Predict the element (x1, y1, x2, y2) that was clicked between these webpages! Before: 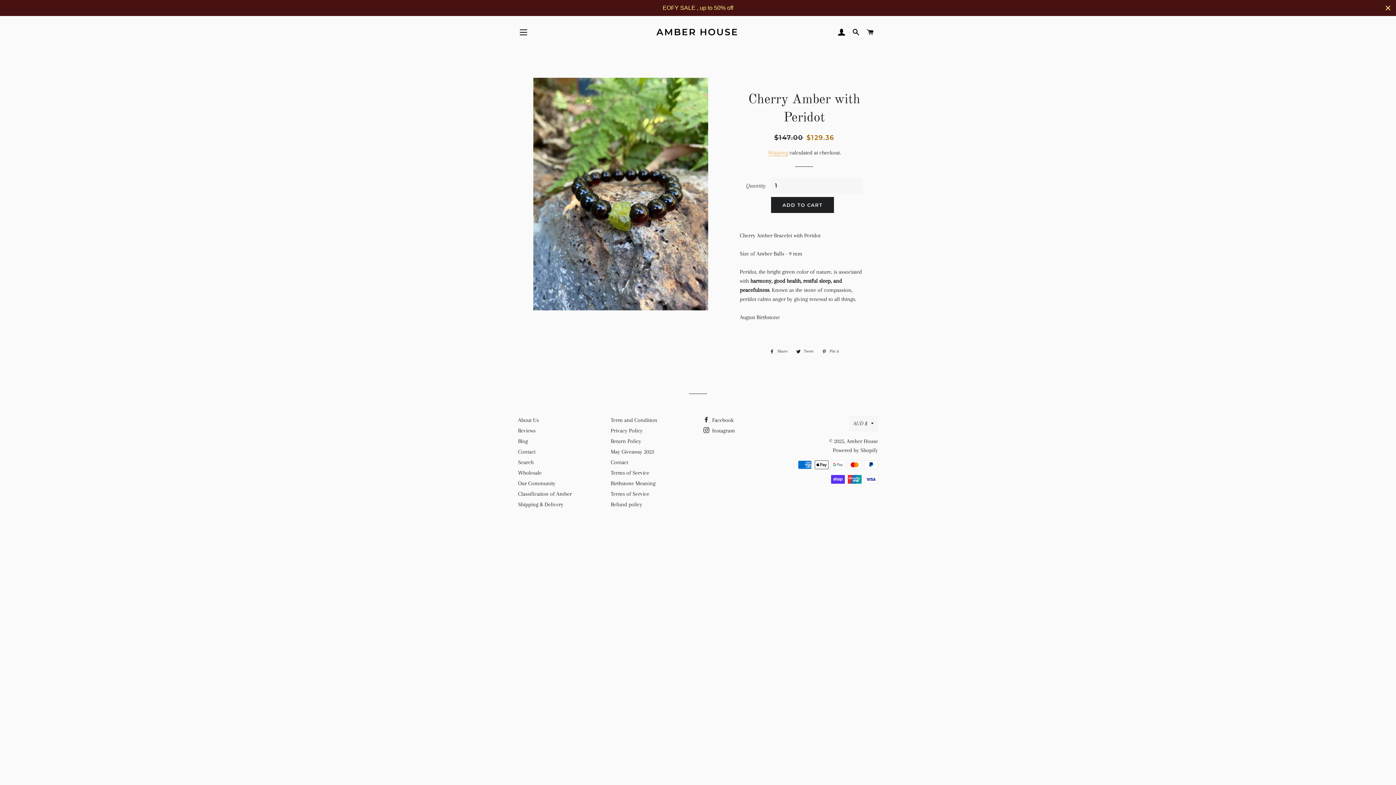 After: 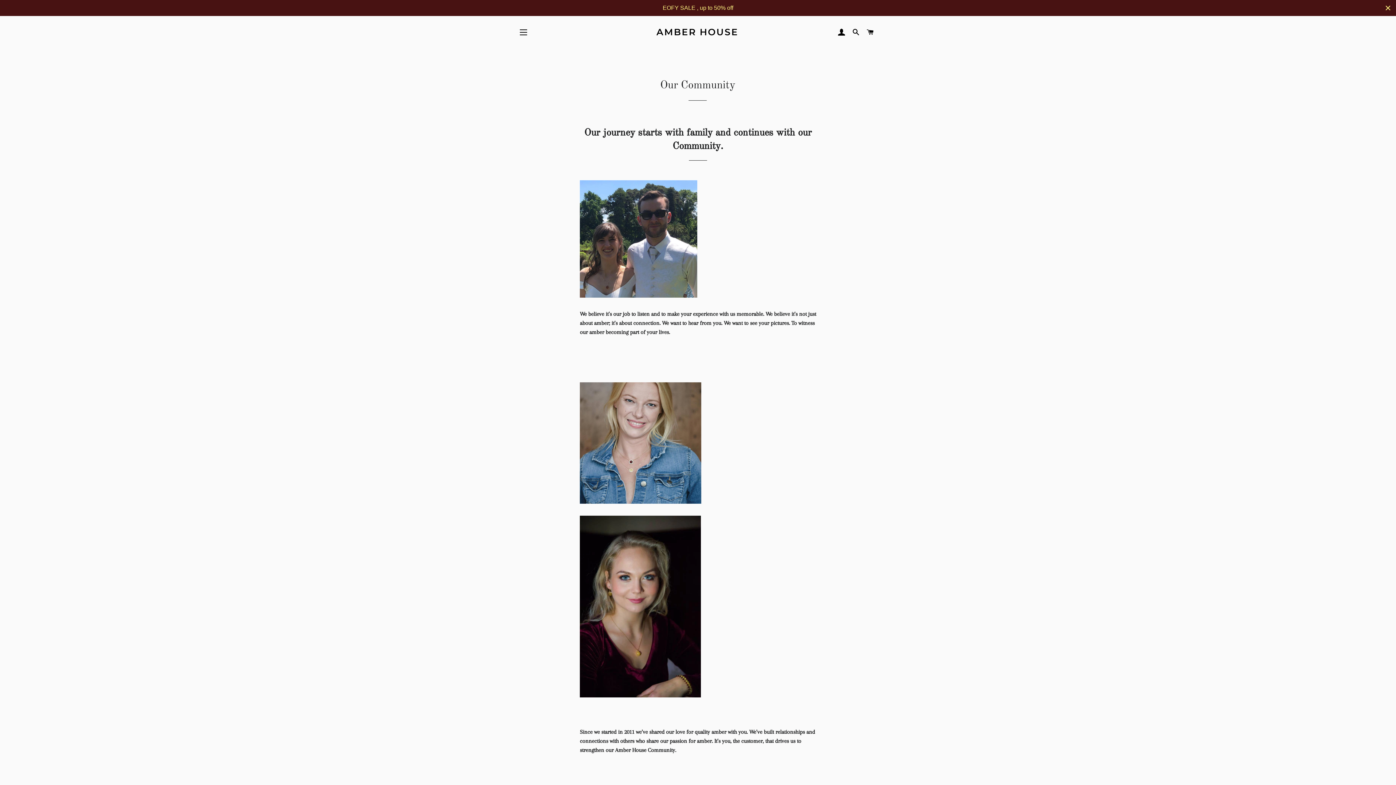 Action: bbox: (518, 480, 555, 486) label: Our Community